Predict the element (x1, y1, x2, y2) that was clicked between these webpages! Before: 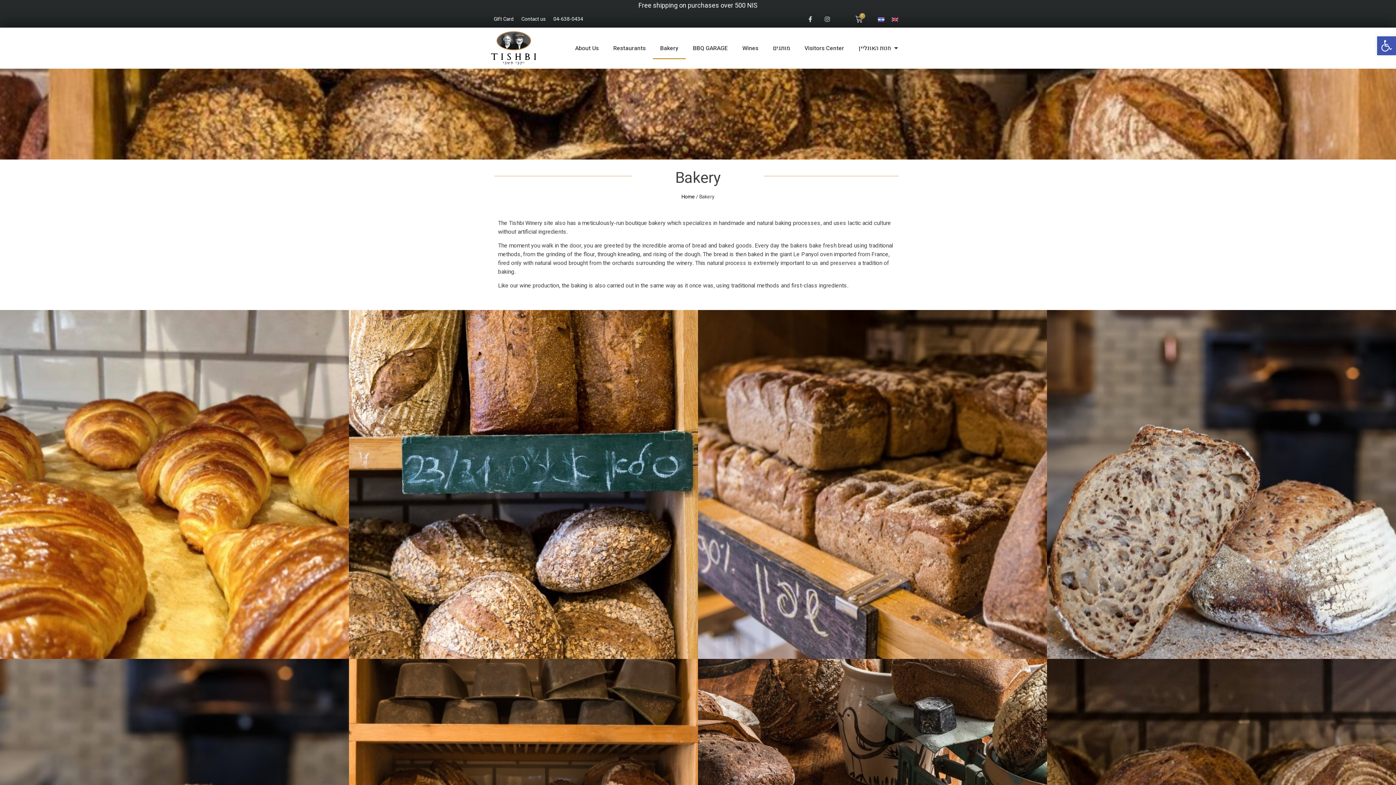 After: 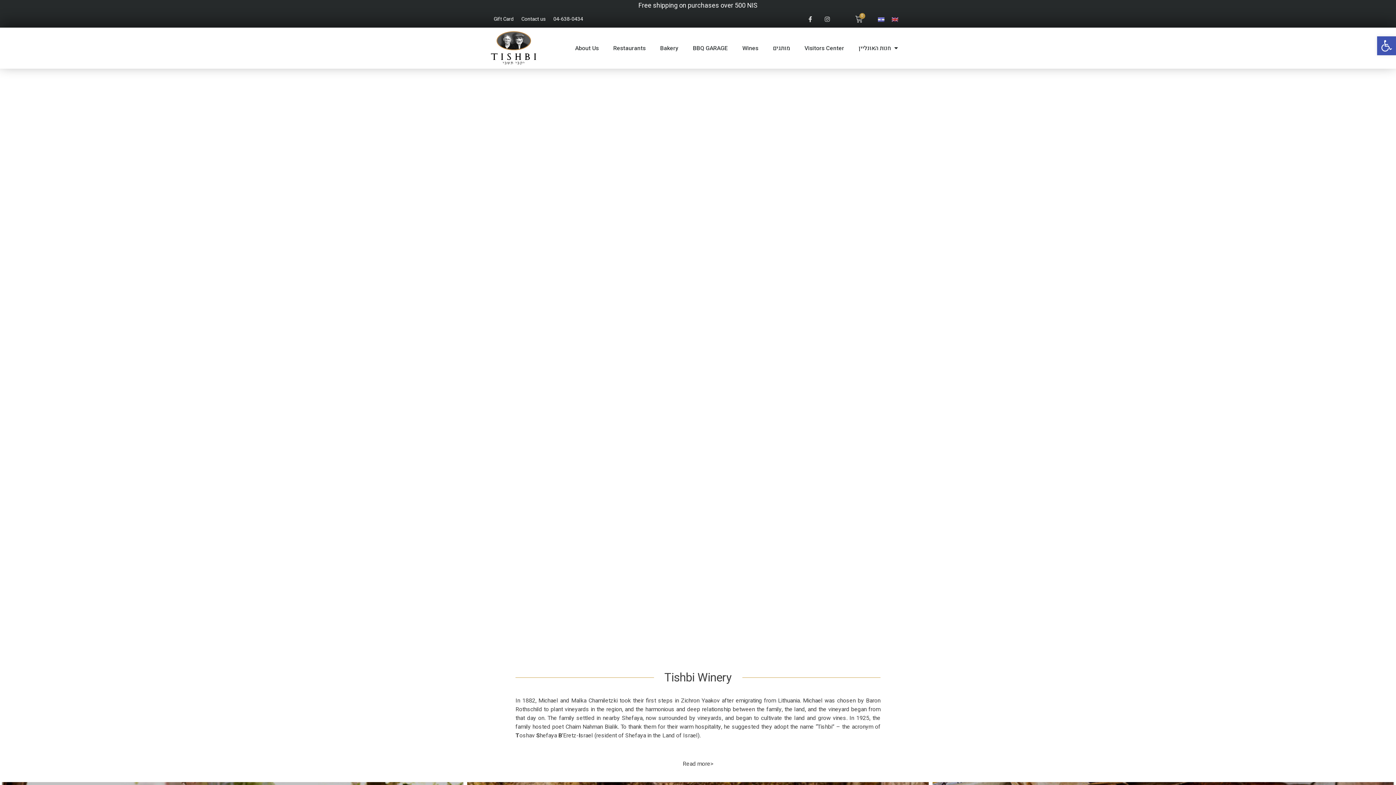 Action: bbox: (490, 31, 536, 64)